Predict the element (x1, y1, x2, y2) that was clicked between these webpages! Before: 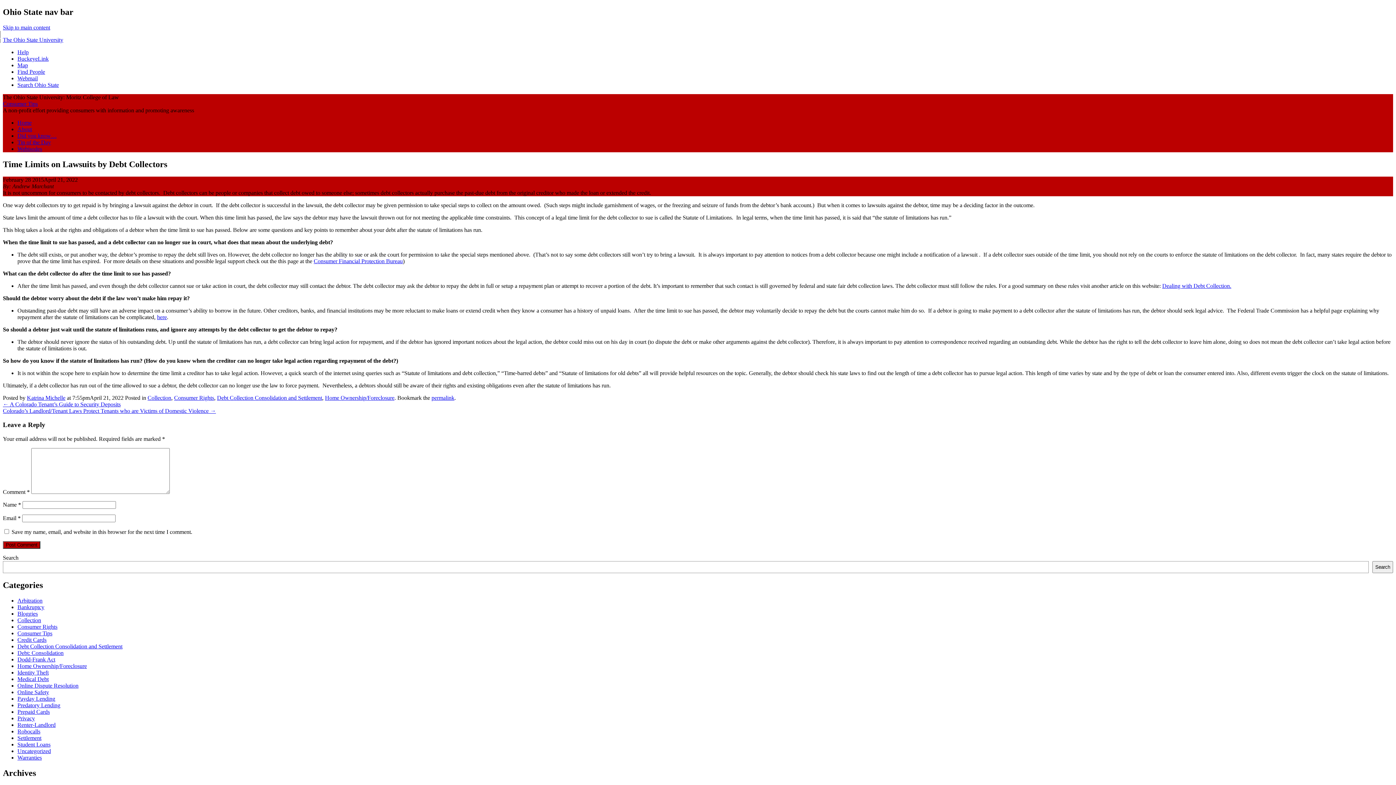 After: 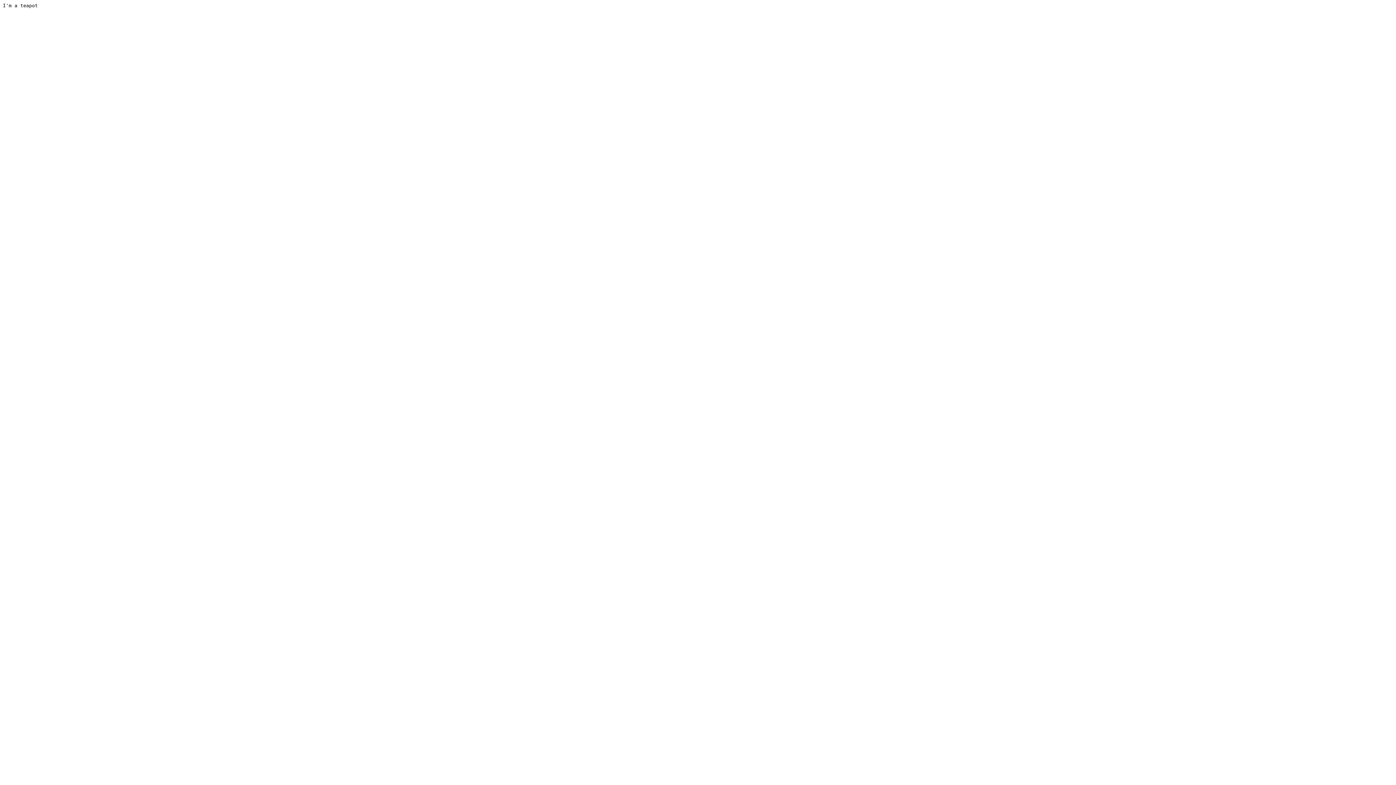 Action: bbox: (2, 36, 63, 42) label: The Ohio State University